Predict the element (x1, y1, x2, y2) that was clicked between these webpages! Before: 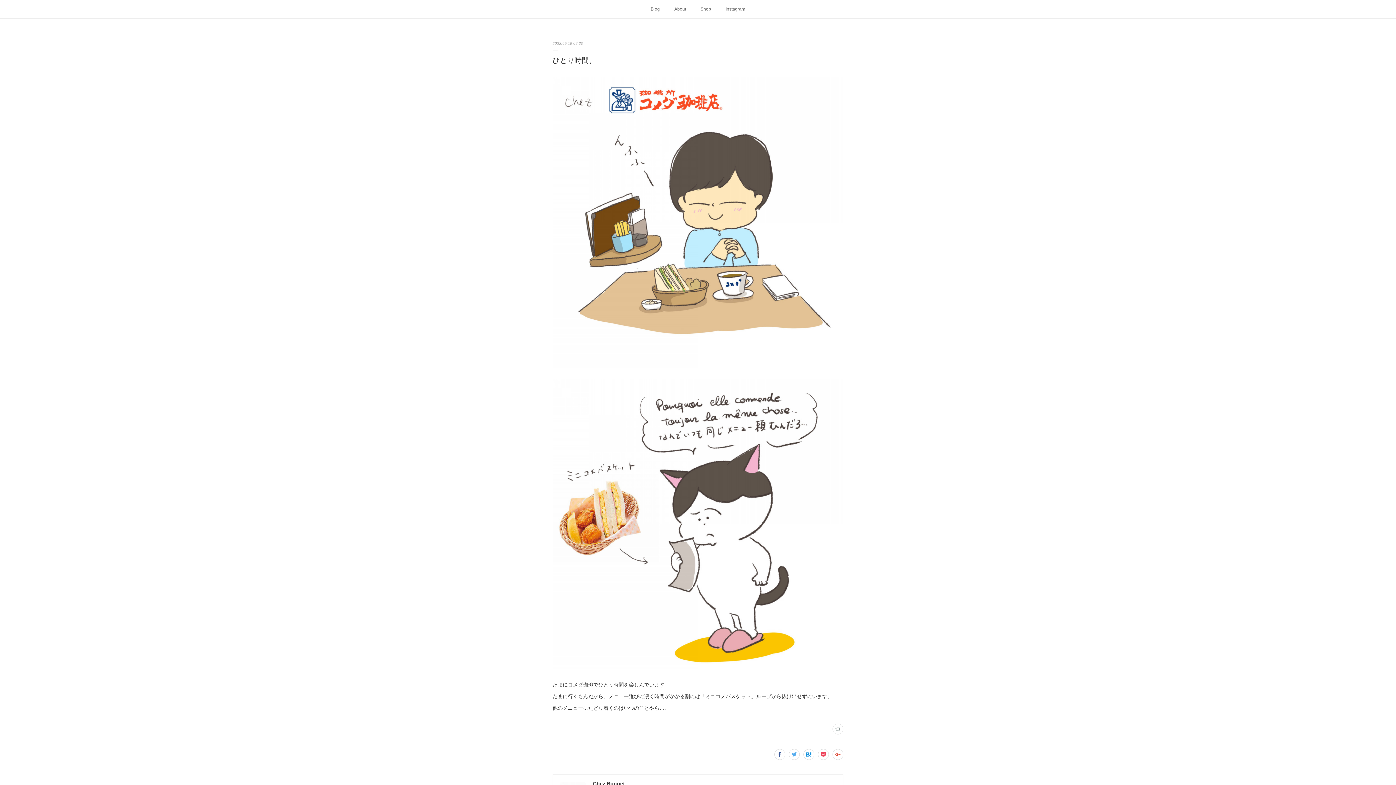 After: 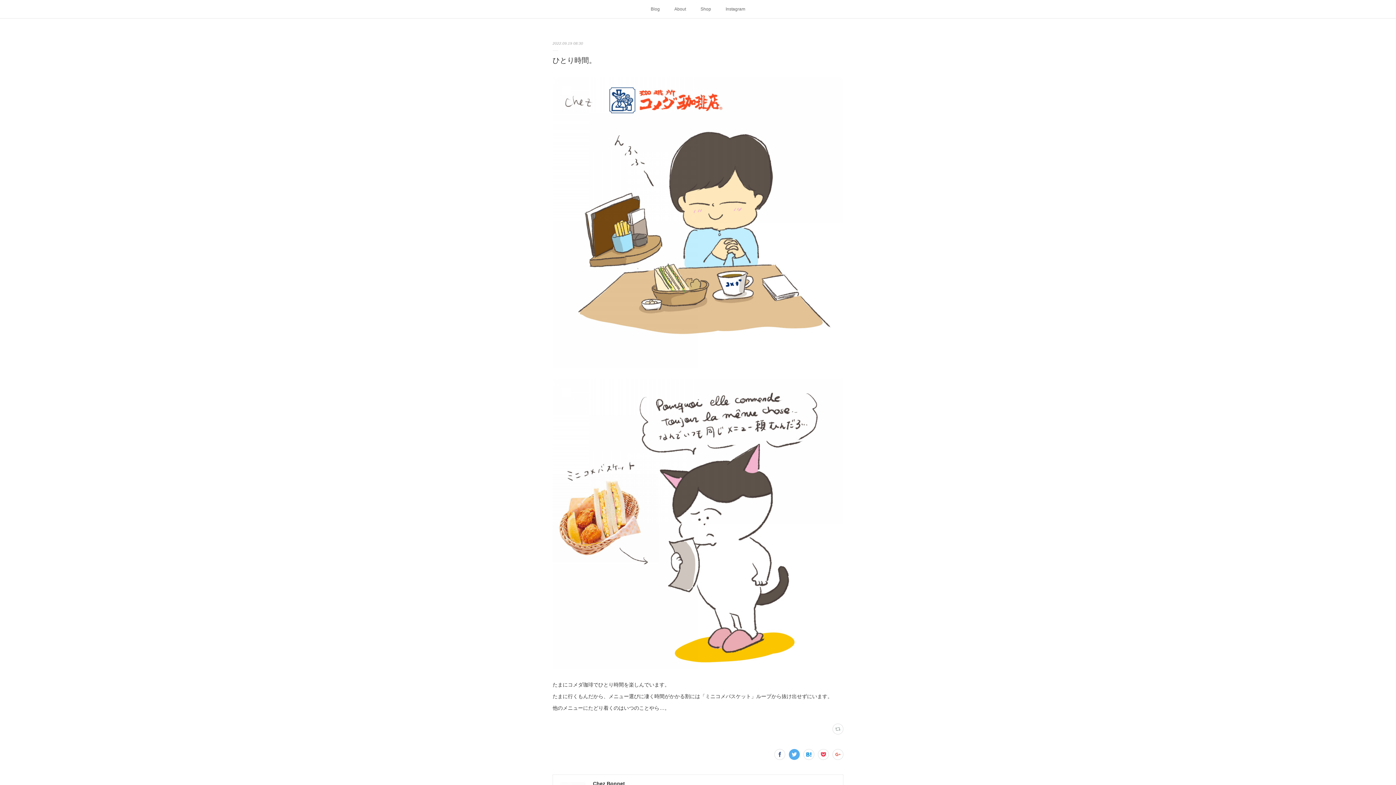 Action: bbox: (789, 749, 800, 760)